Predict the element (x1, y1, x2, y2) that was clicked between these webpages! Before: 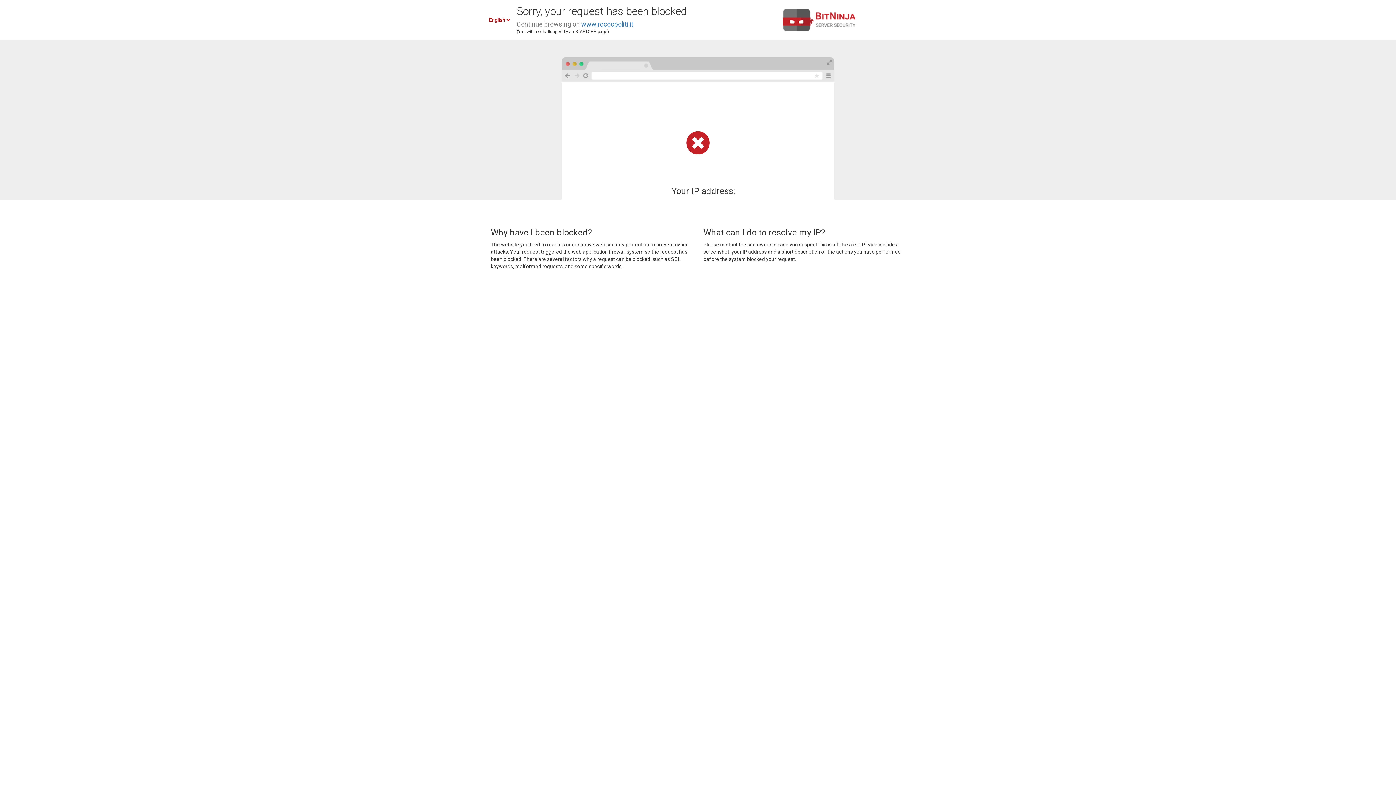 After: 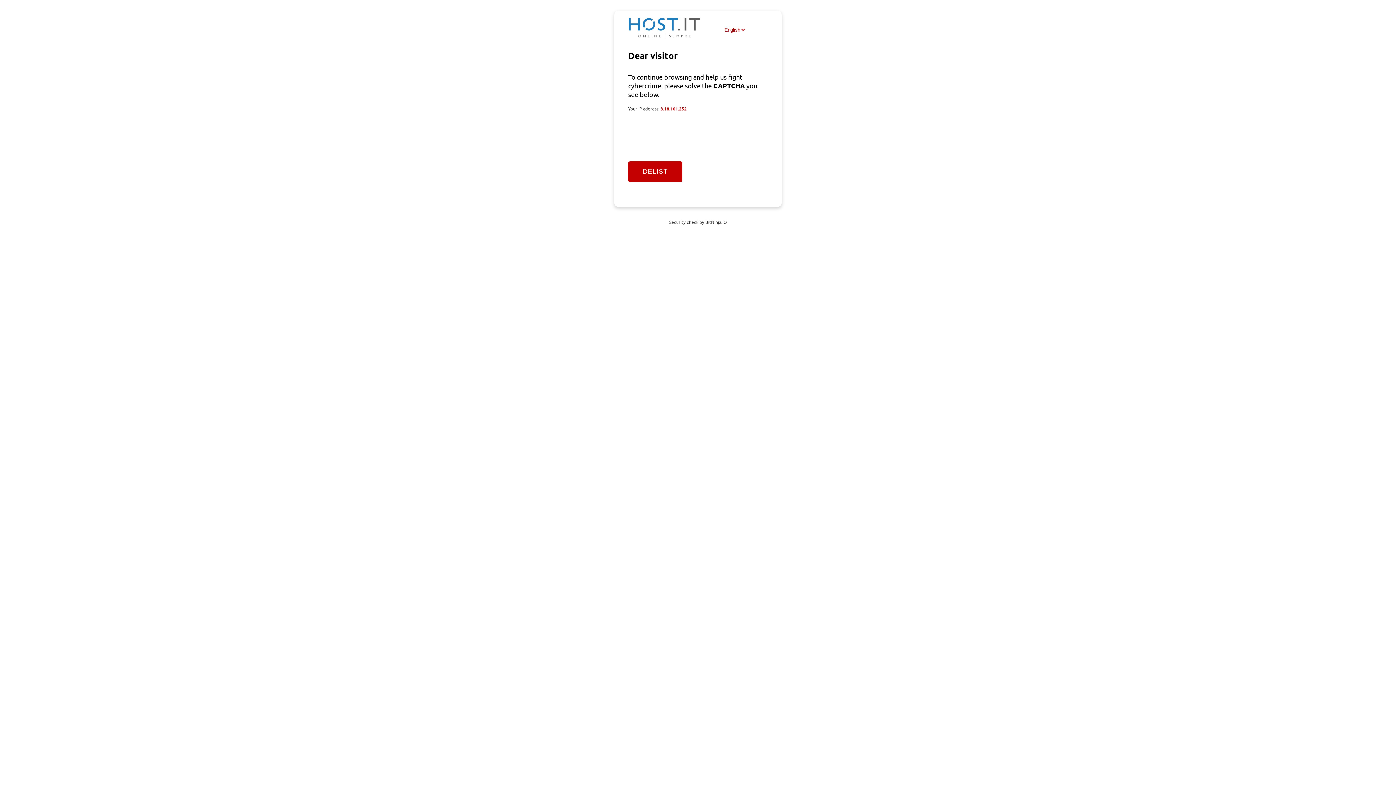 Action: bbox: (581, 20, 633, 28) label: www.roccopoliti.it